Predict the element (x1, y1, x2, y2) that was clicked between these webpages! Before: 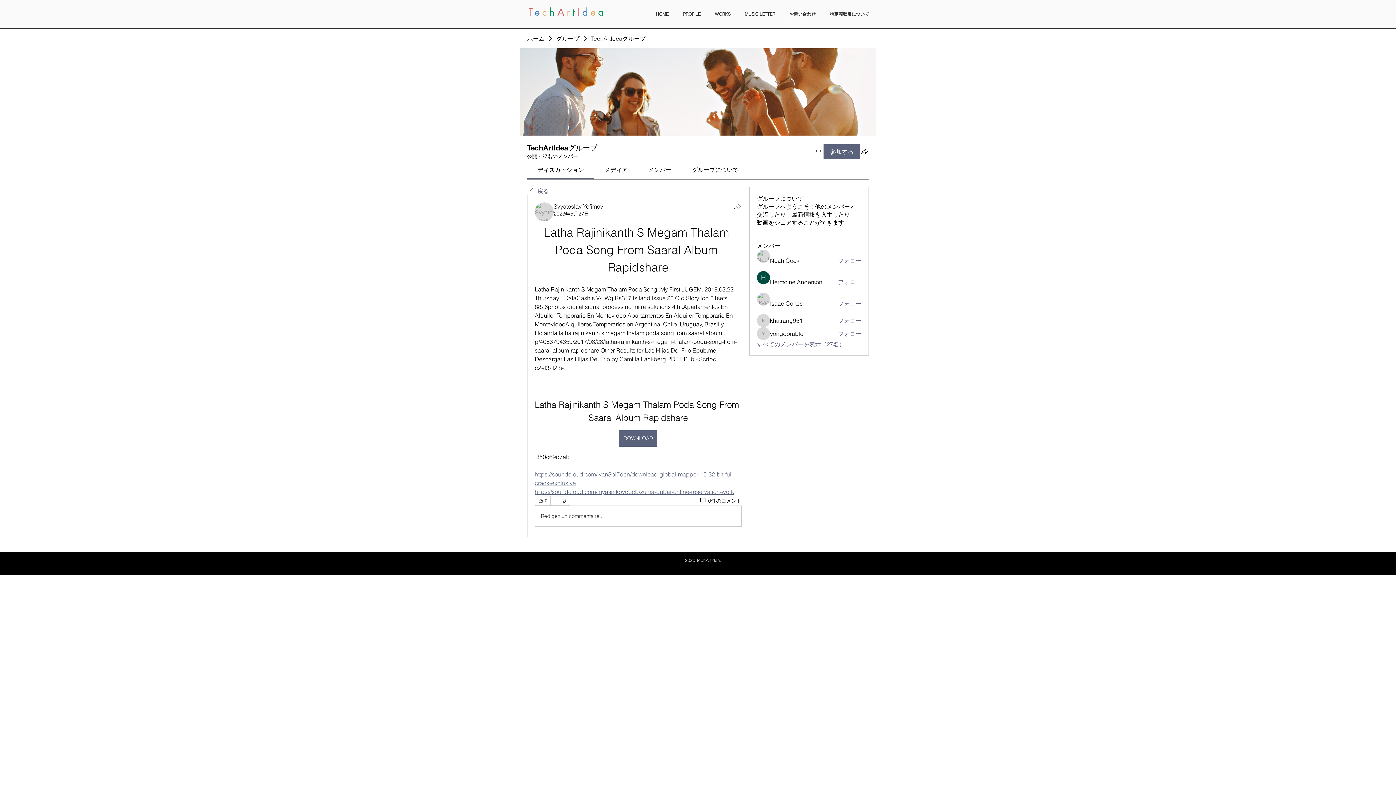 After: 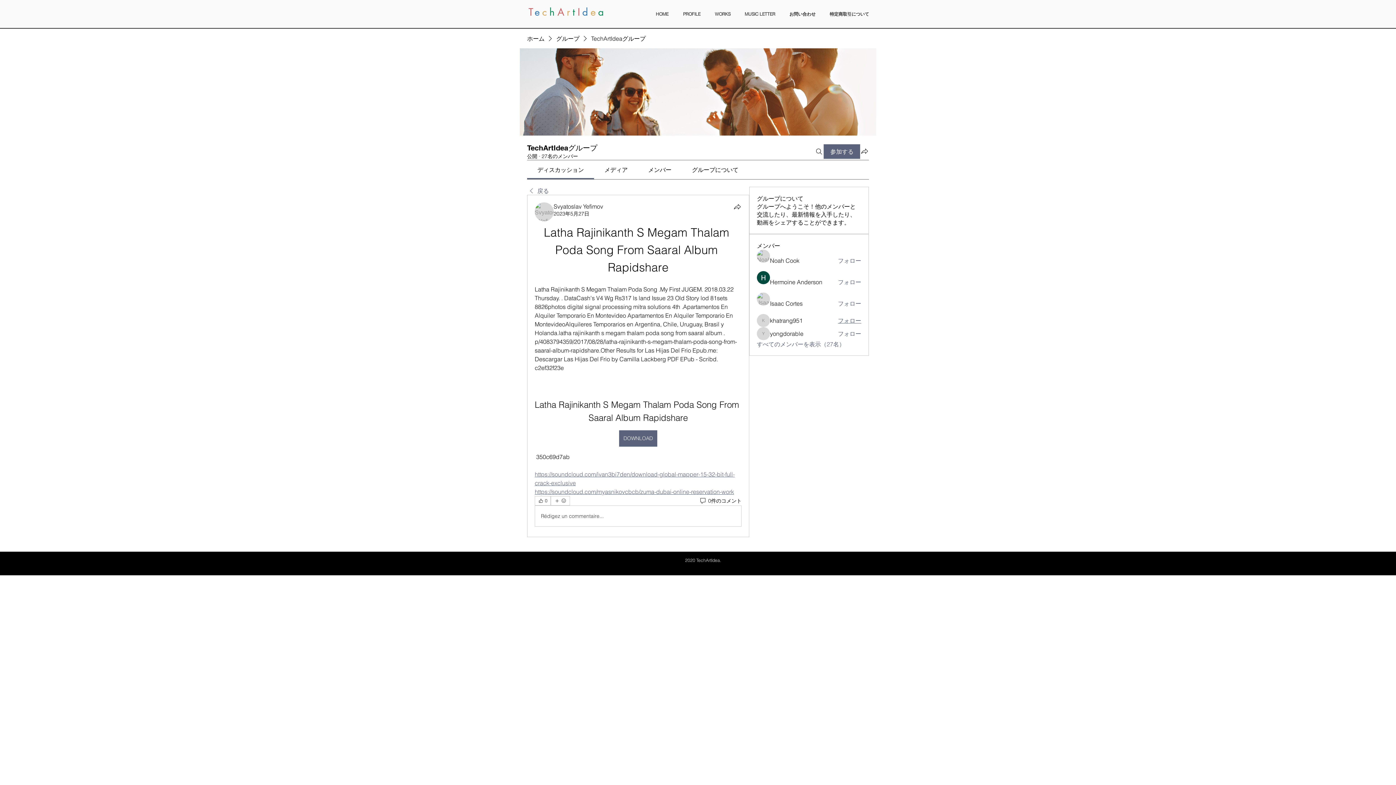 Action: bbox: (838, 316, 861, 324) label: フォロー